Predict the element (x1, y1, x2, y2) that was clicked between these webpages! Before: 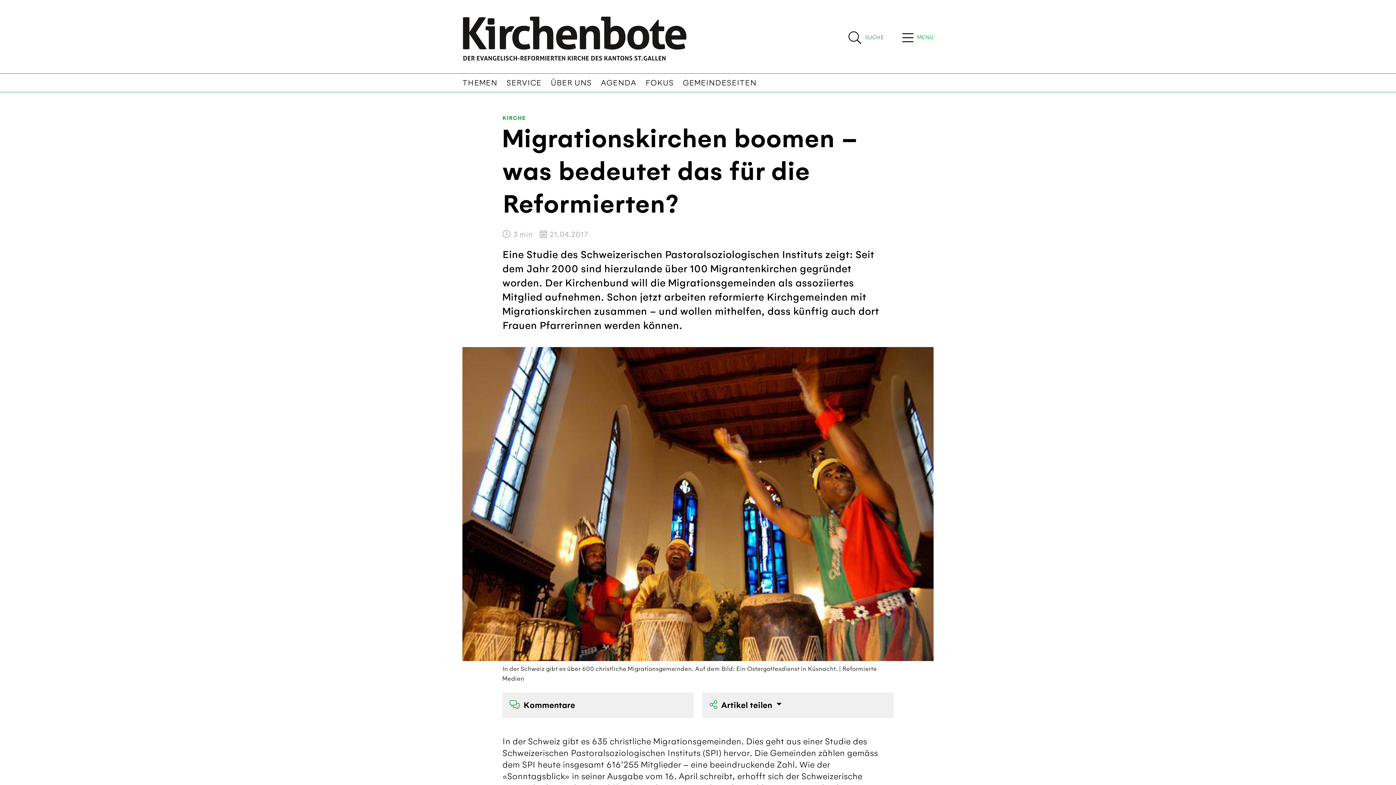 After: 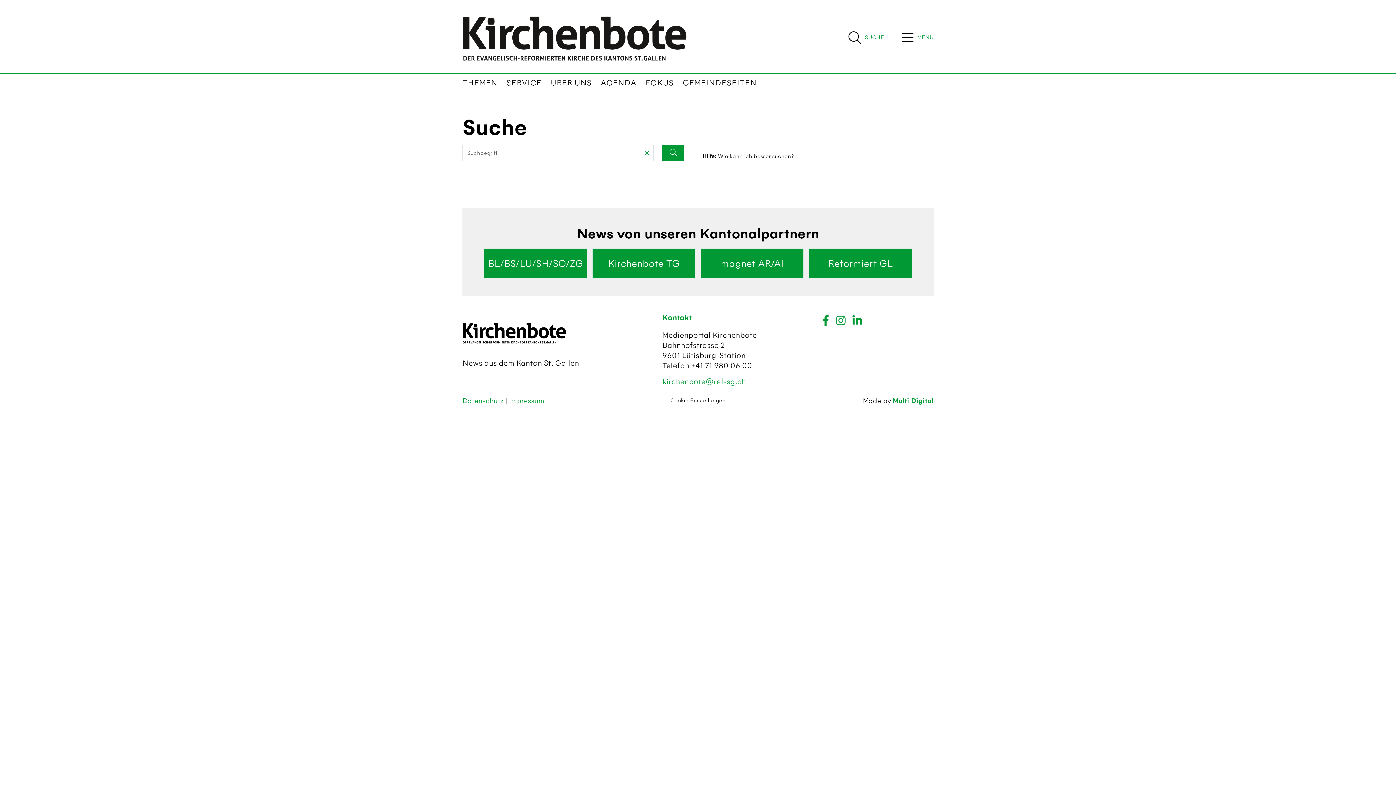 Action: bbox: (848, 29, 884, 48) label: SUCHE